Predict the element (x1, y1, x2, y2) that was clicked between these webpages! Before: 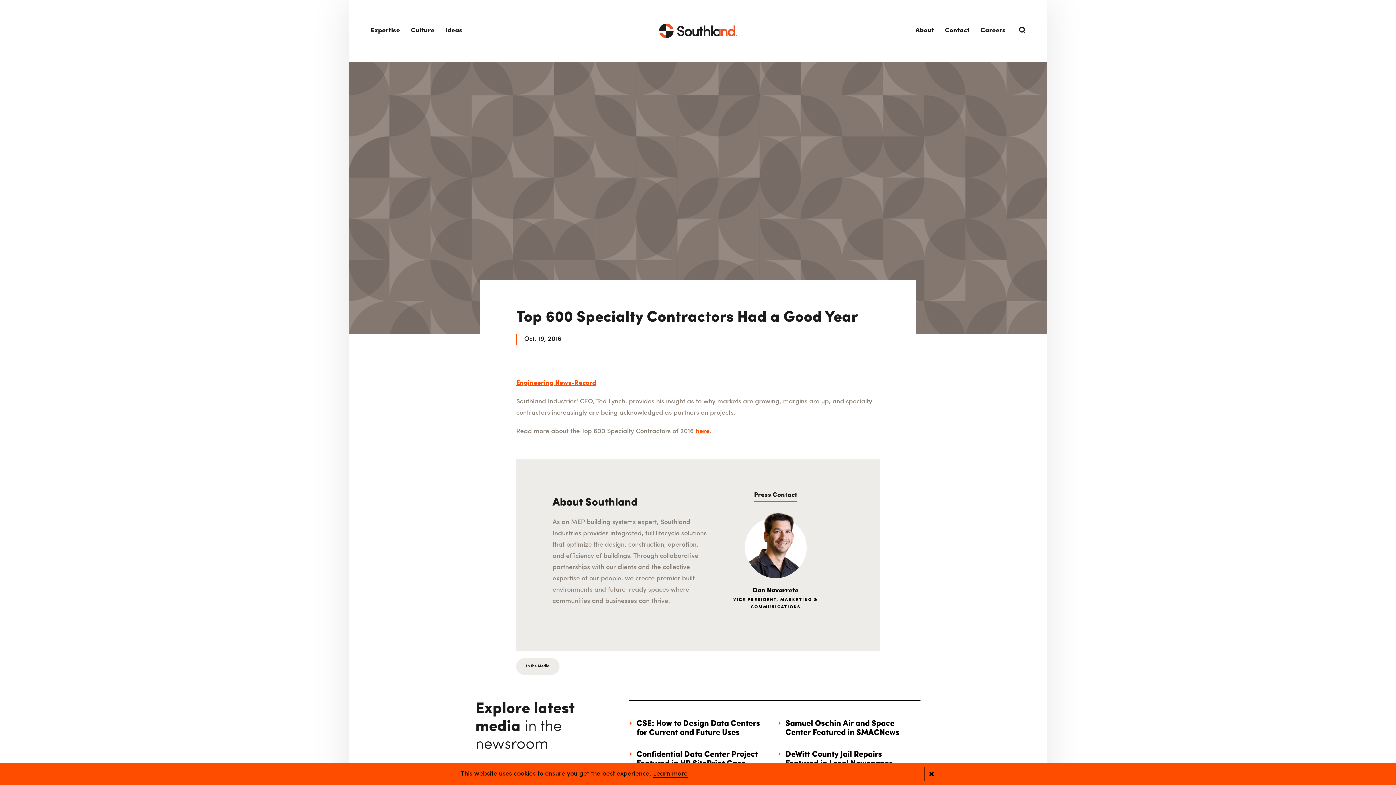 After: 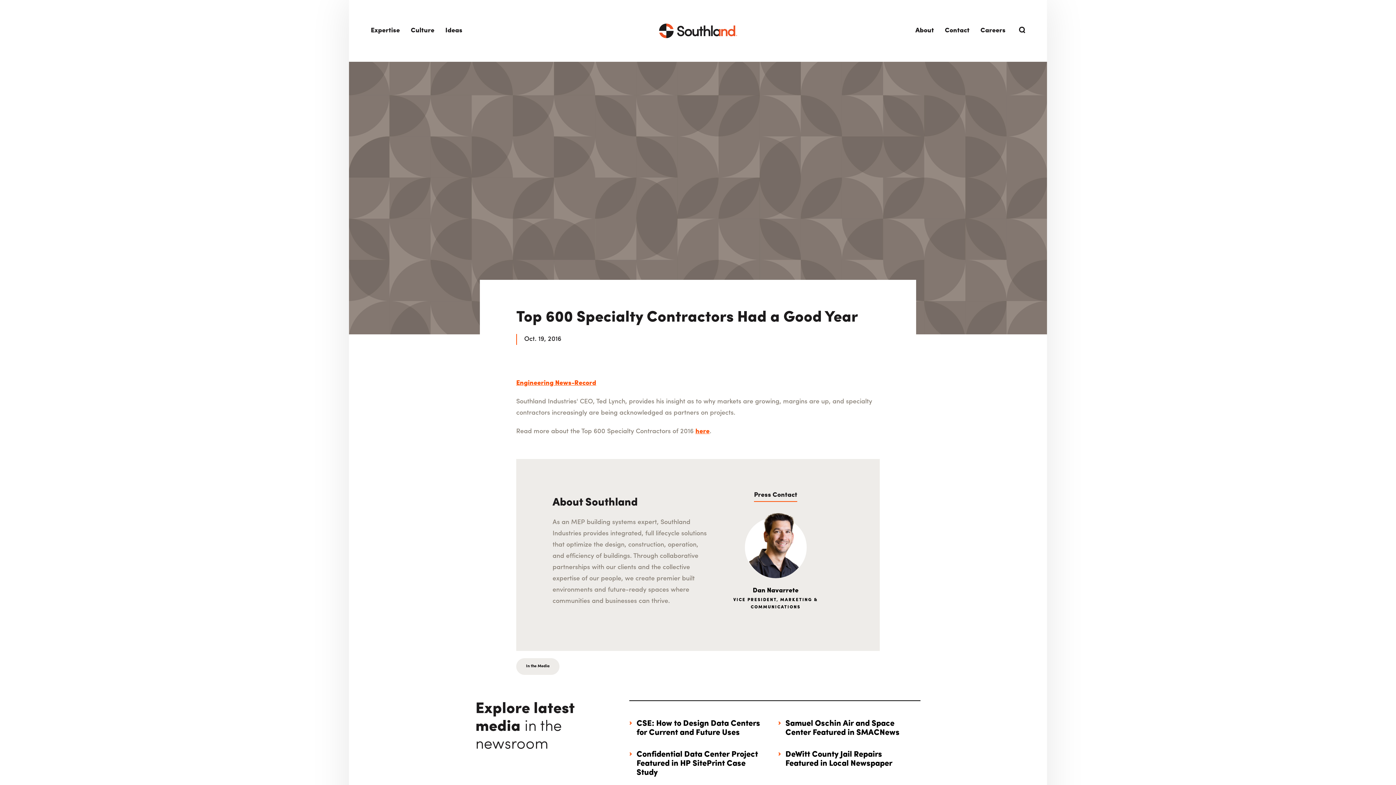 Action: bbox: (924, 767, 939, 781) label: Close and confirm cookie notification